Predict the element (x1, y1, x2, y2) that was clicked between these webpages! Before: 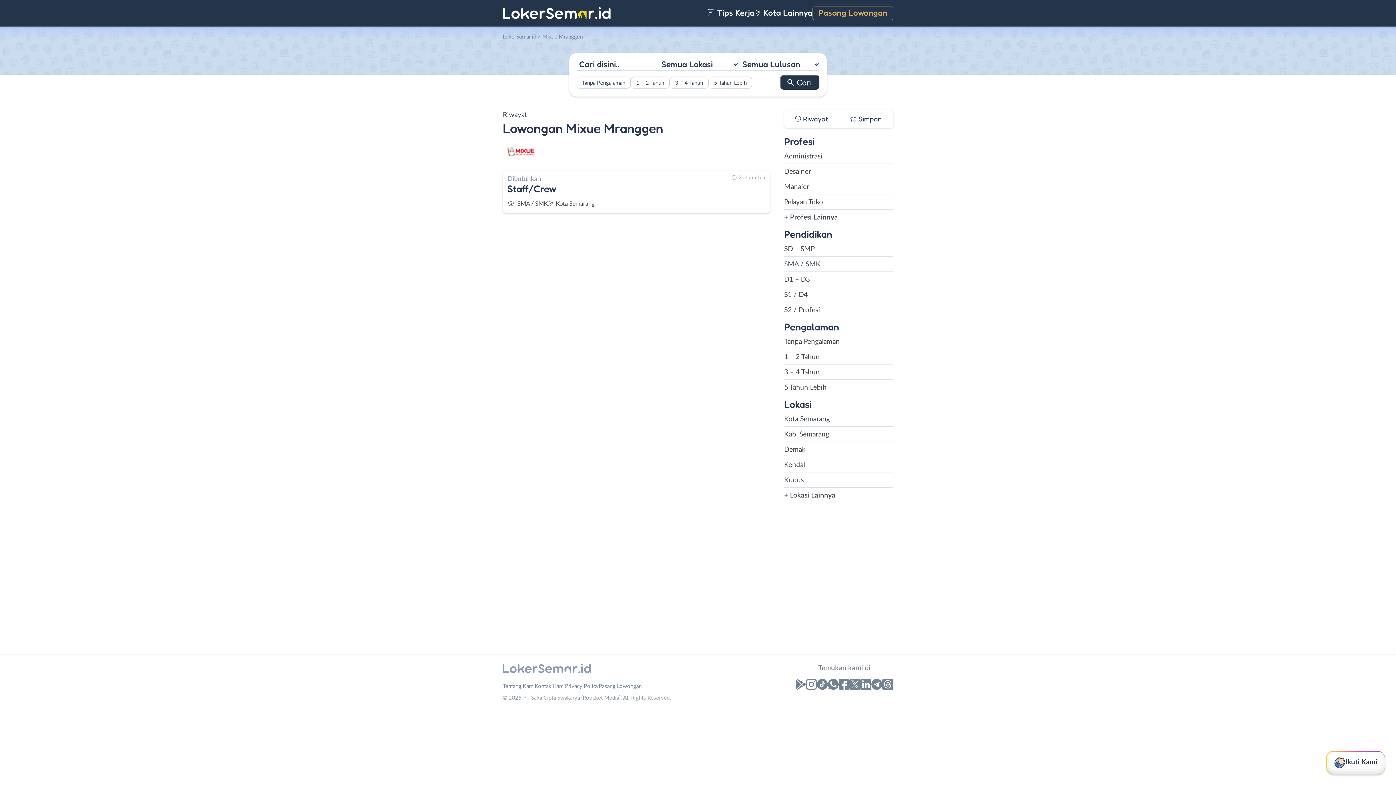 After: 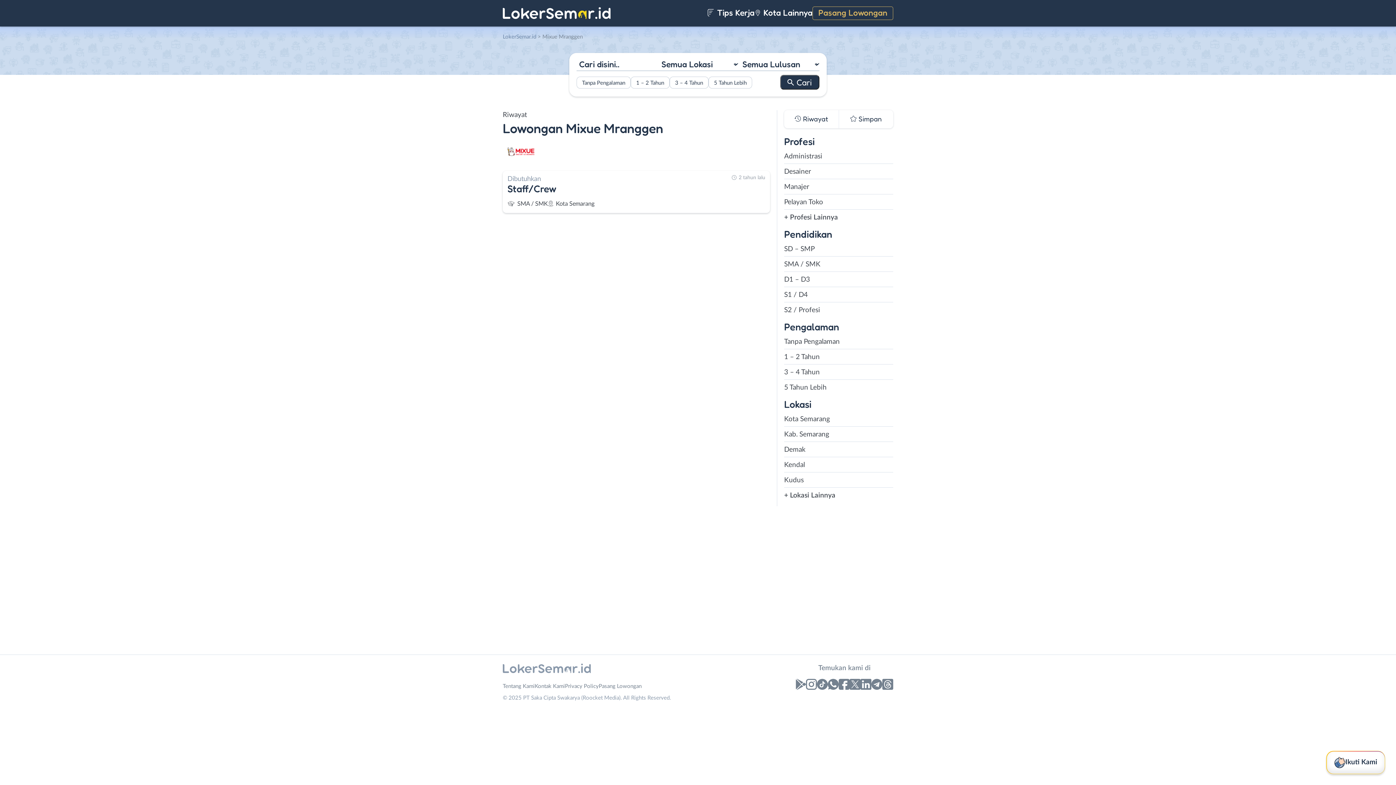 Action: bbox: (849, 679, 860, 693)